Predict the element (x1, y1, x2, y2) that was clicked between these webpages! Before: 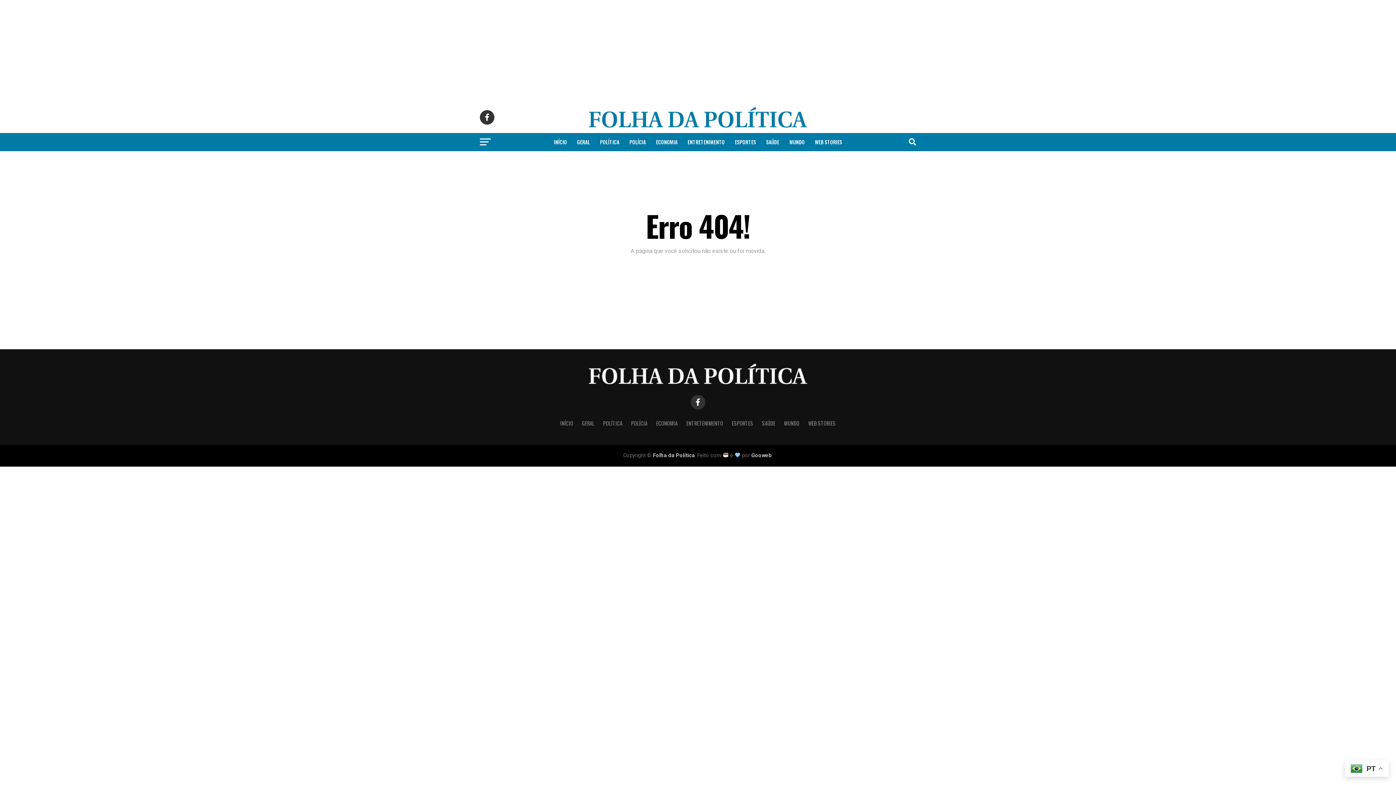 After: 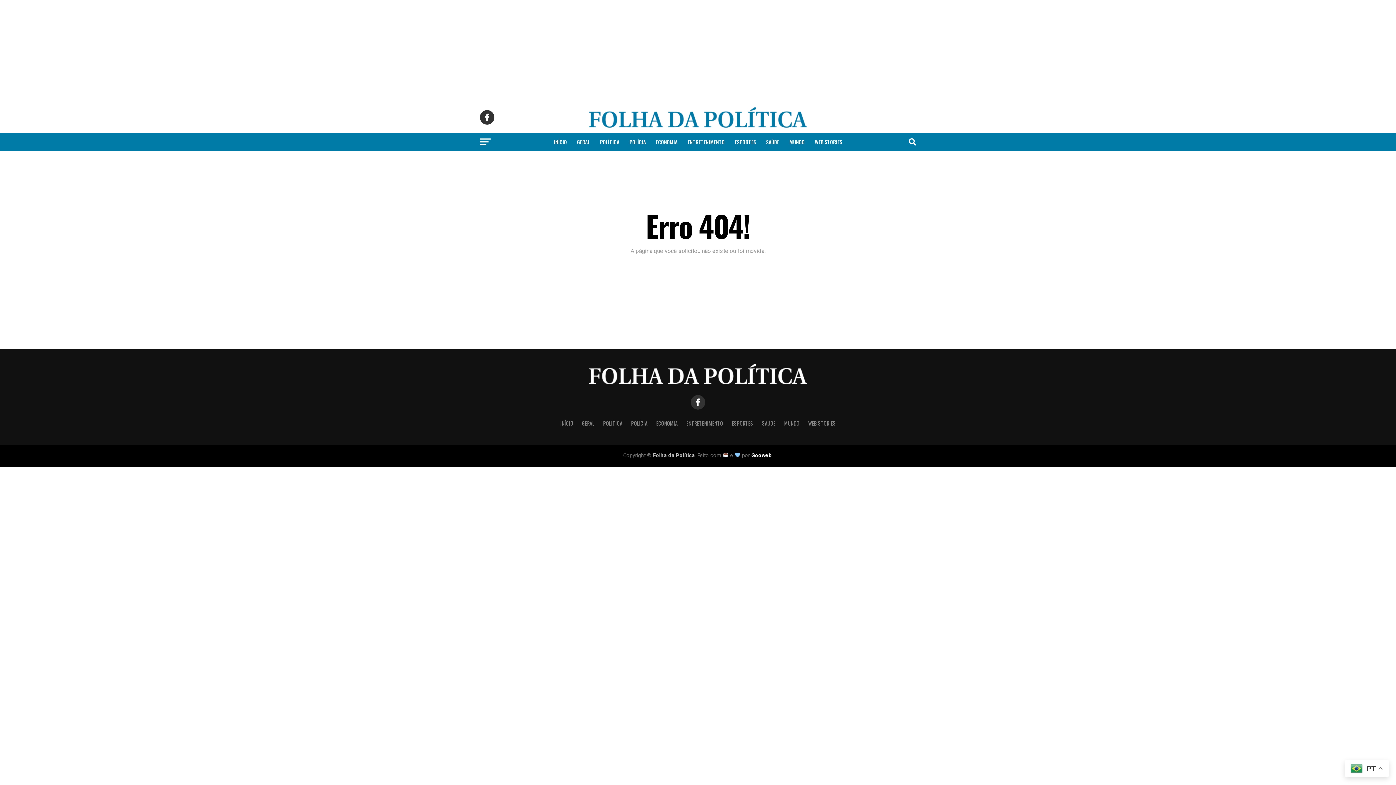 Action: label: Gooweb bbox: (751, 452, 771, 458)